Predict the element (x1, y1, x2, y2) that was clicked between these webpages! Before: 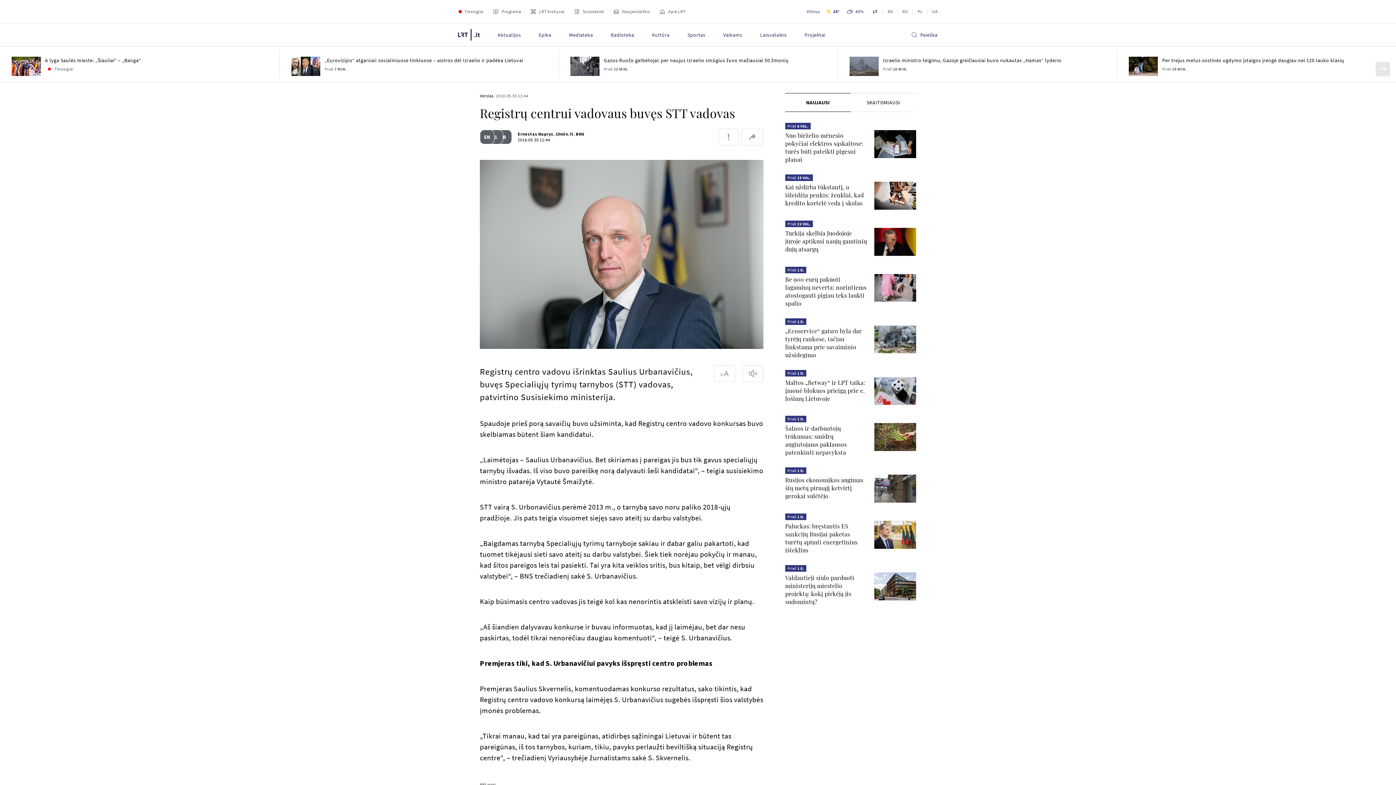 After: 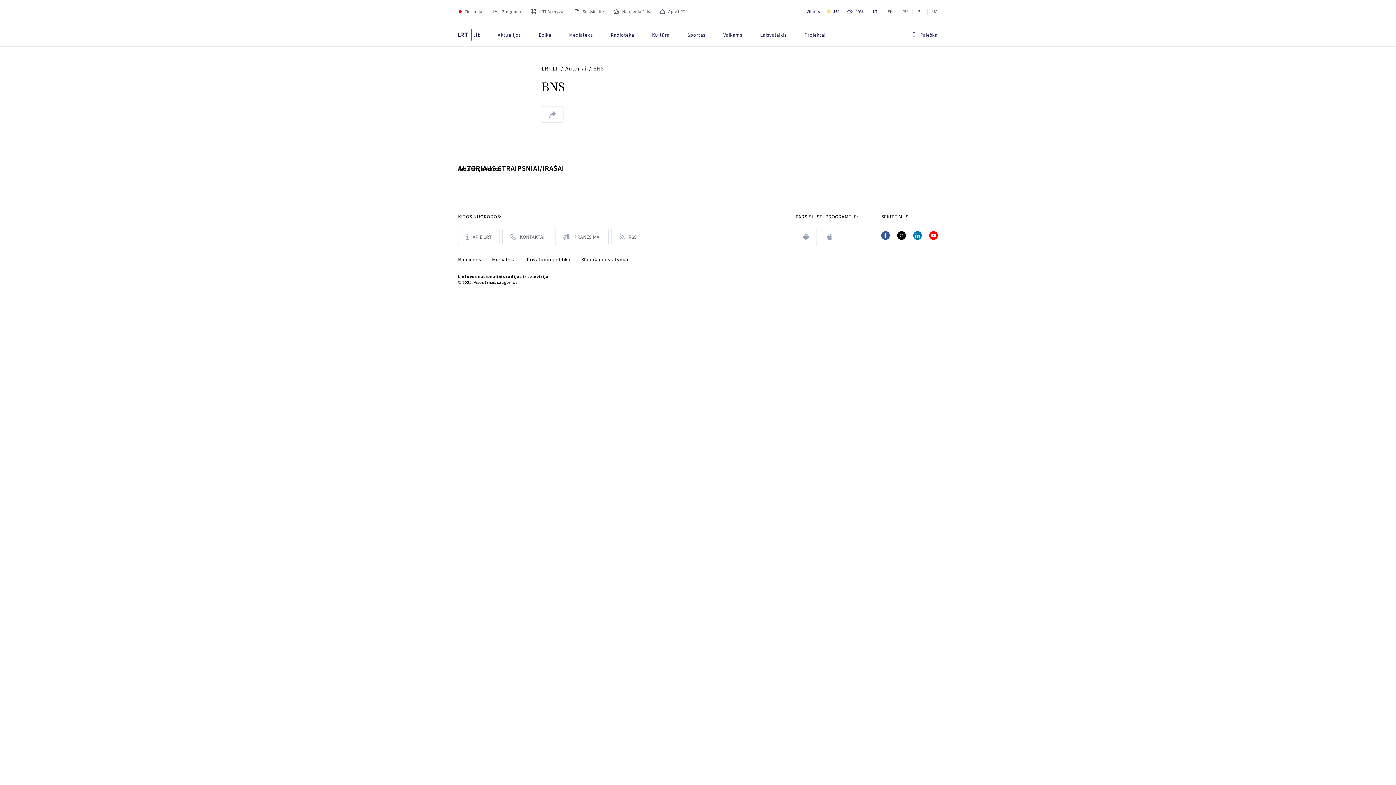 Action: bbox: (497, 129, 512, 144) label: B